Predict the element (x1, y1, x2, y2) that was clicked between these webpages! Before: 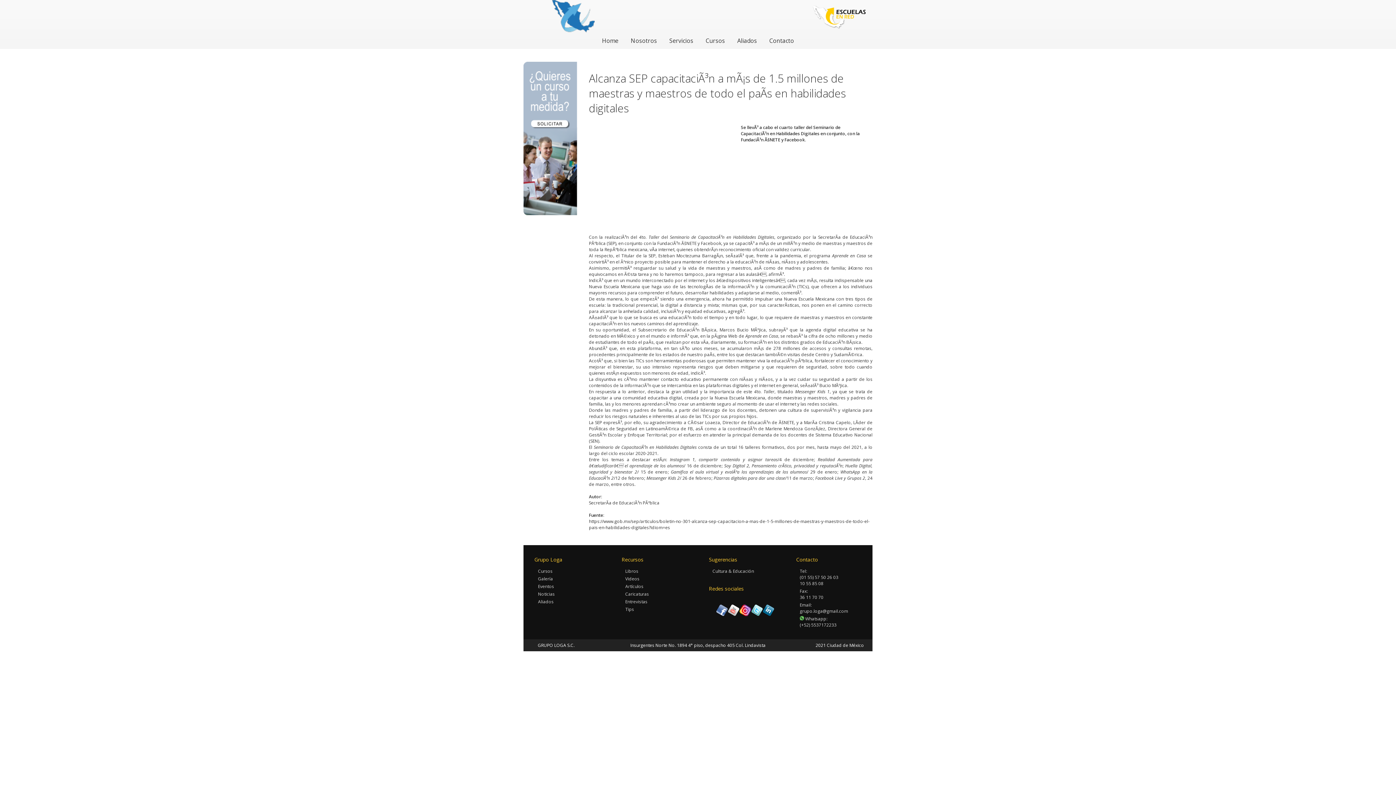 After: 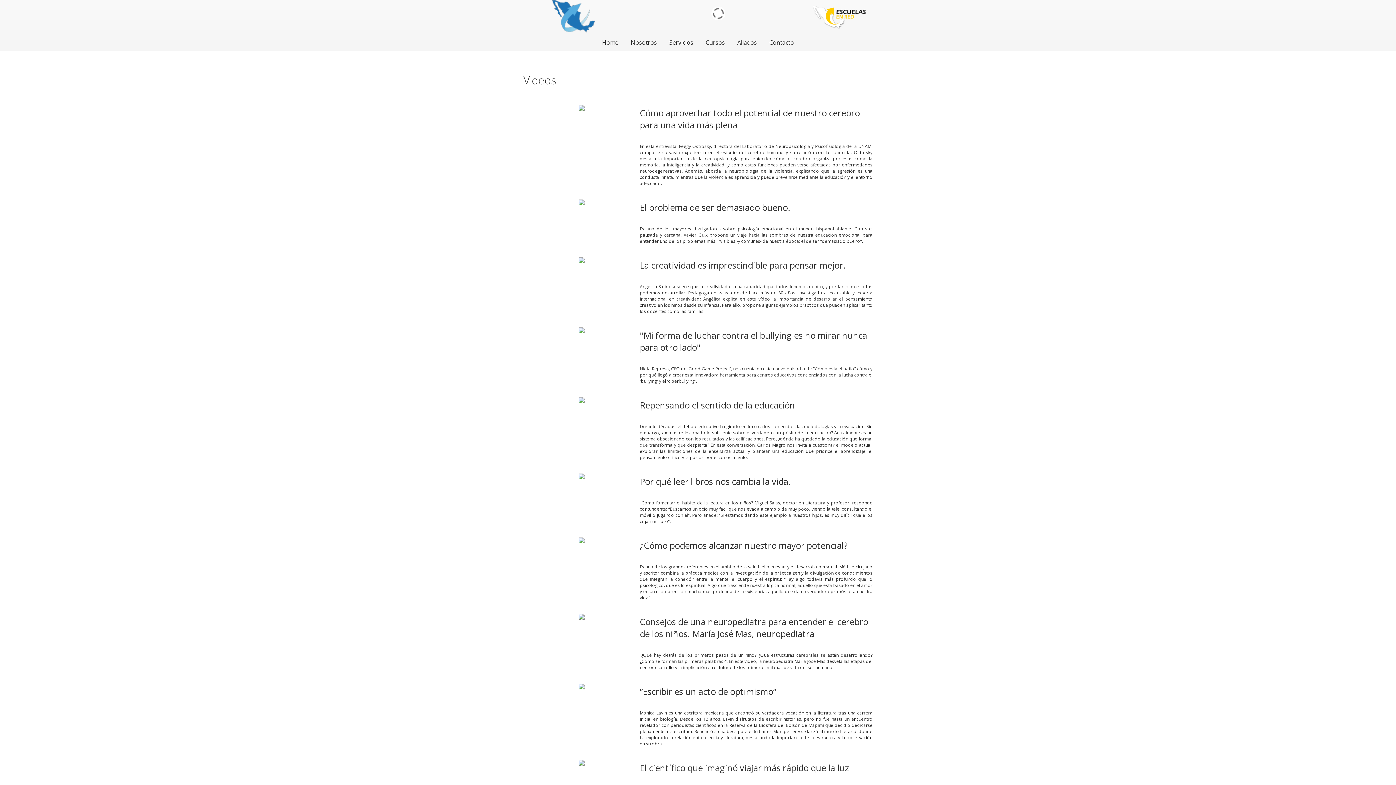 Action: bbox: (625, 576, 639, 582) label: Videos